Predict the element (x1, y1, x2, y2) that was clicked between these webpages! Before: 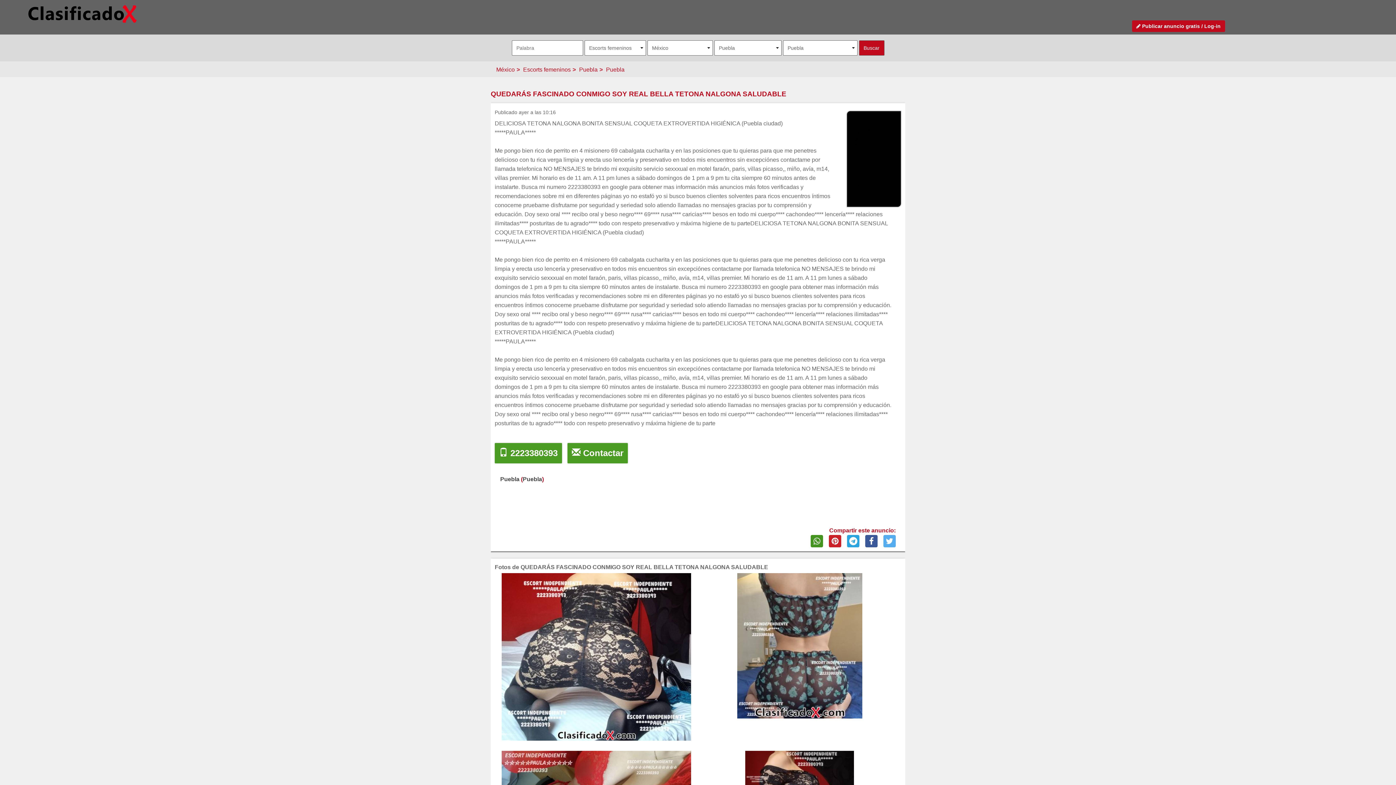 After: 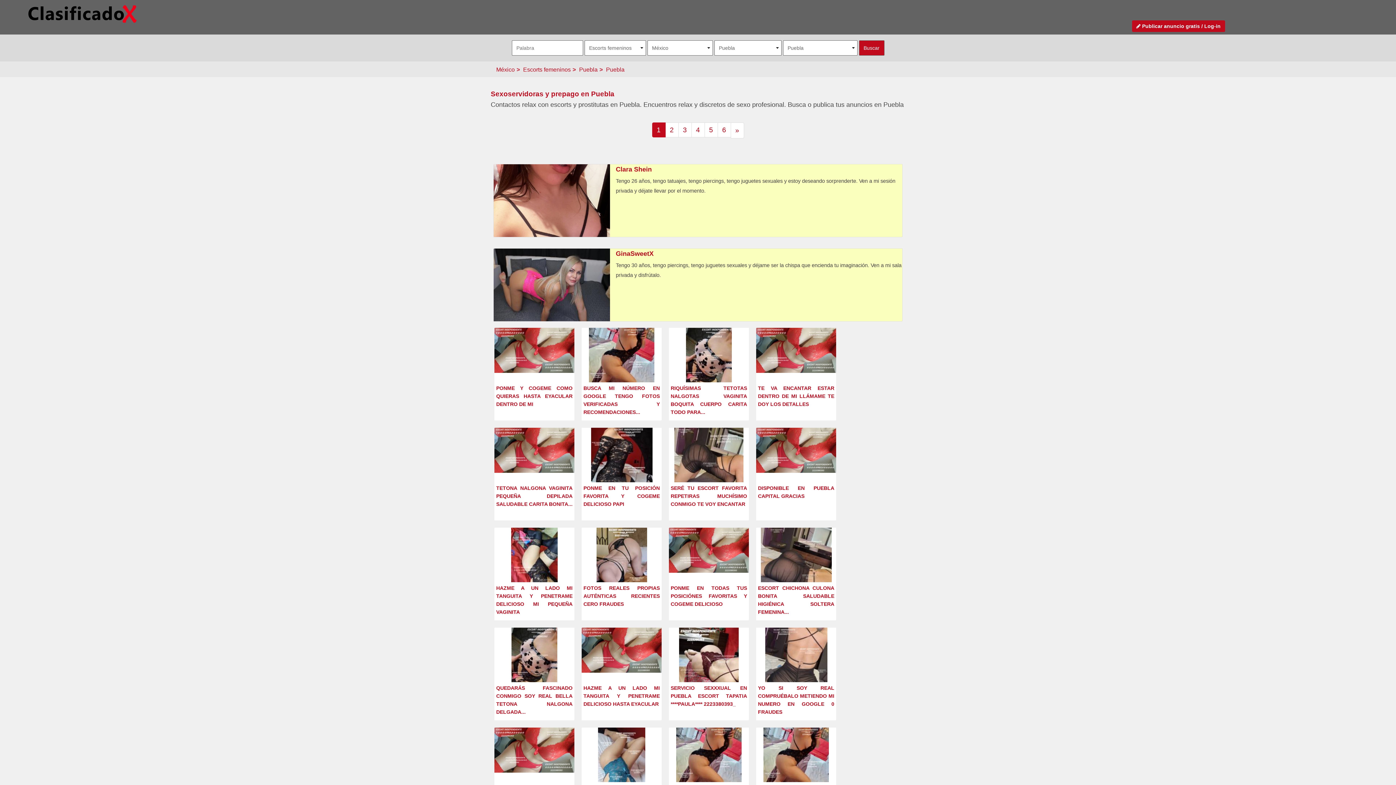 Action: label: Puebla bbox: (606, 66, 624, 72)